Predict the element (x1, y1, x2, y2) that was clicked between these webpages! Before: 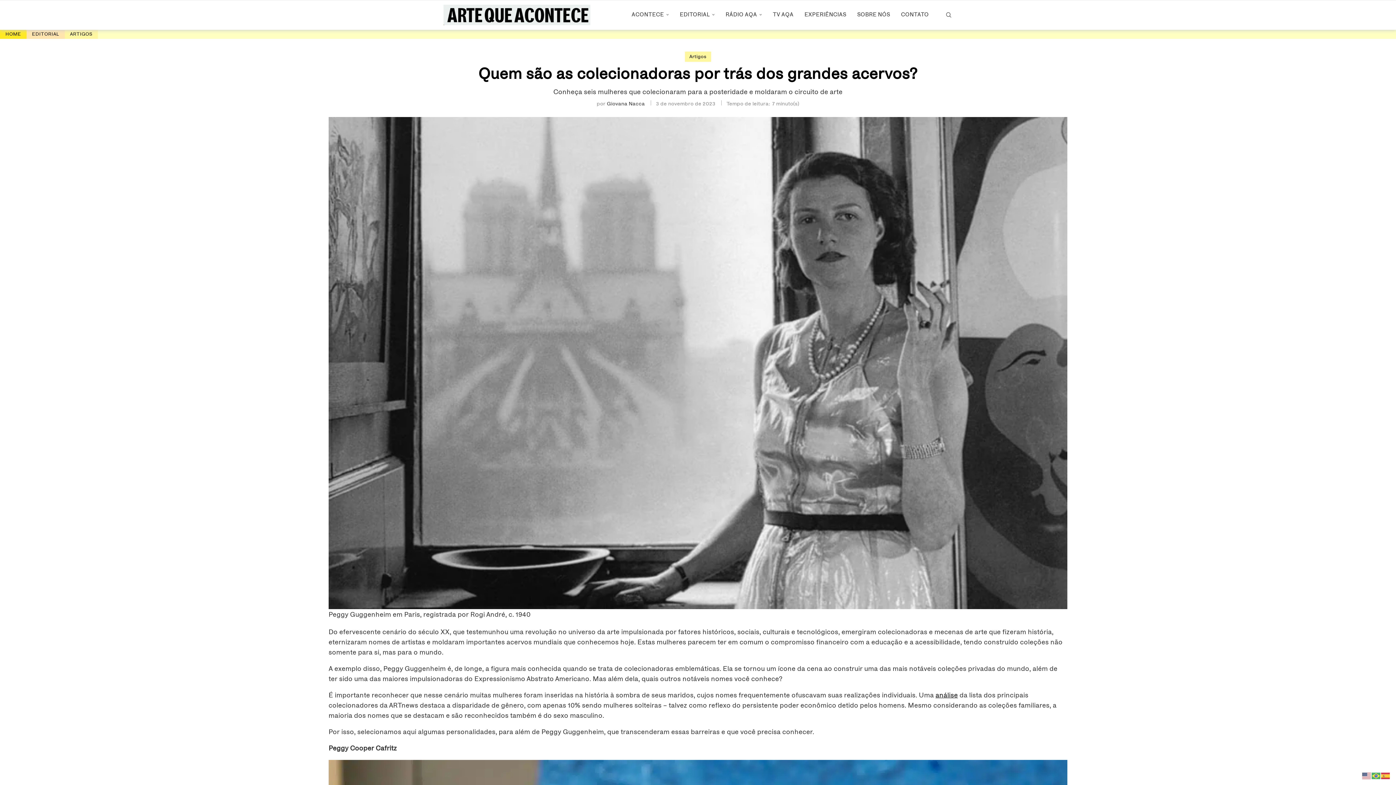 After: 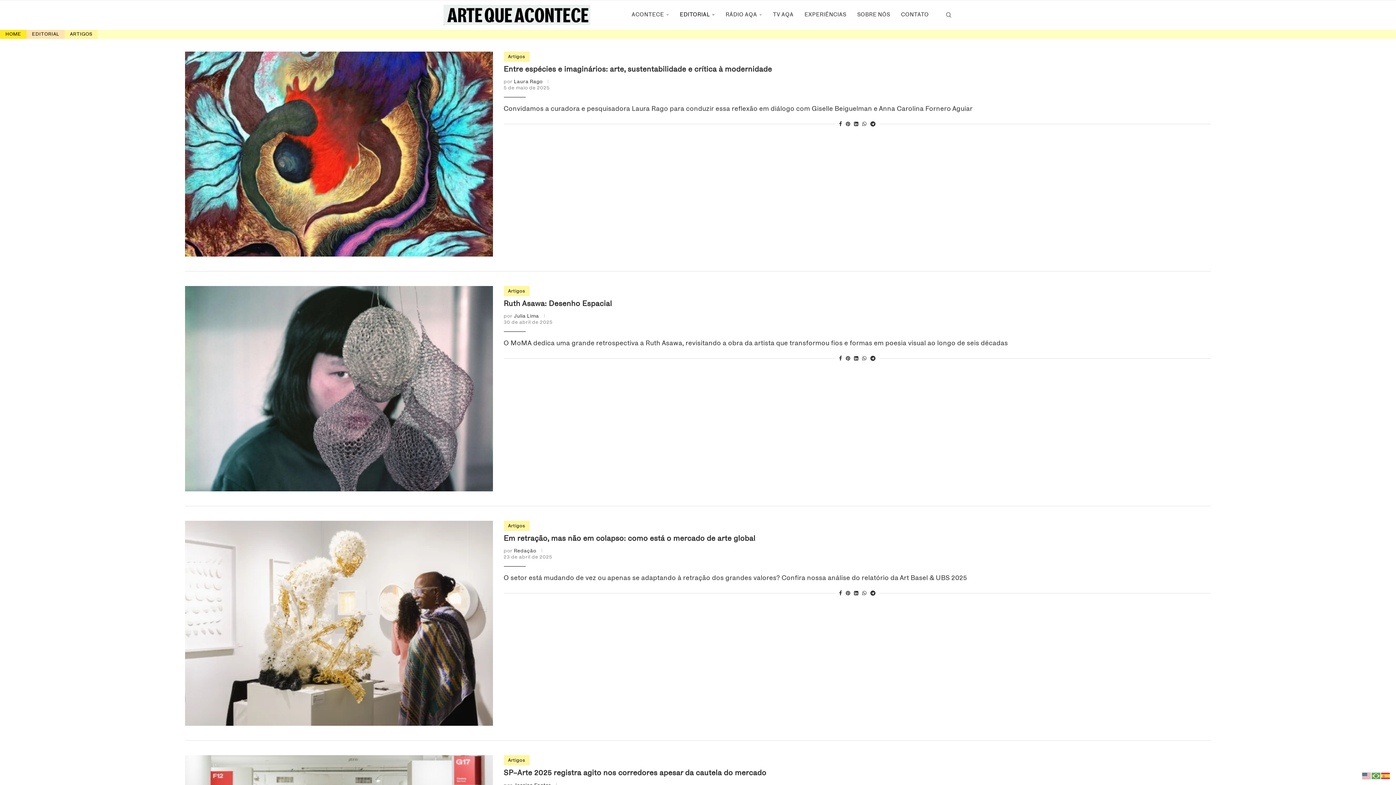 Action: bbox: (70, 32, 92, 36) label: ARTIGOS